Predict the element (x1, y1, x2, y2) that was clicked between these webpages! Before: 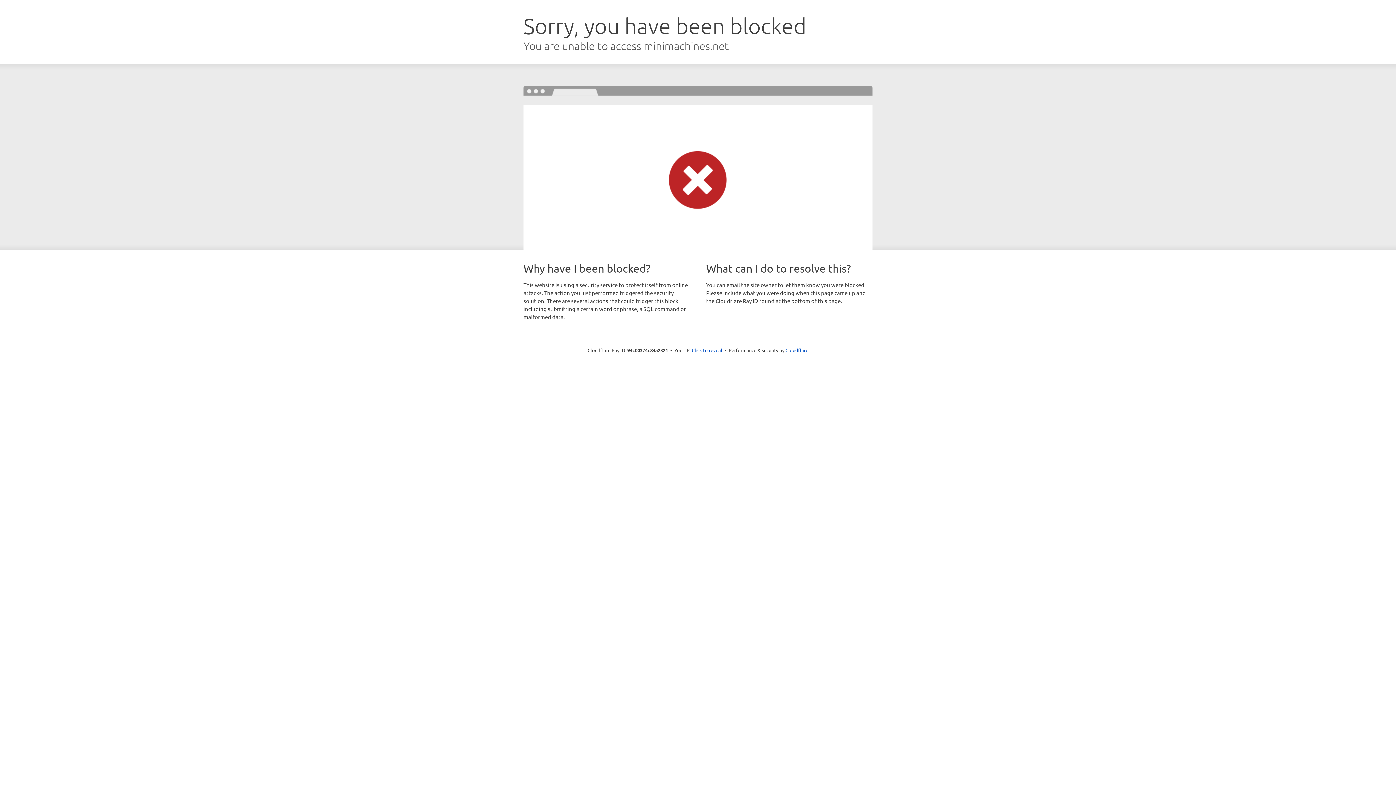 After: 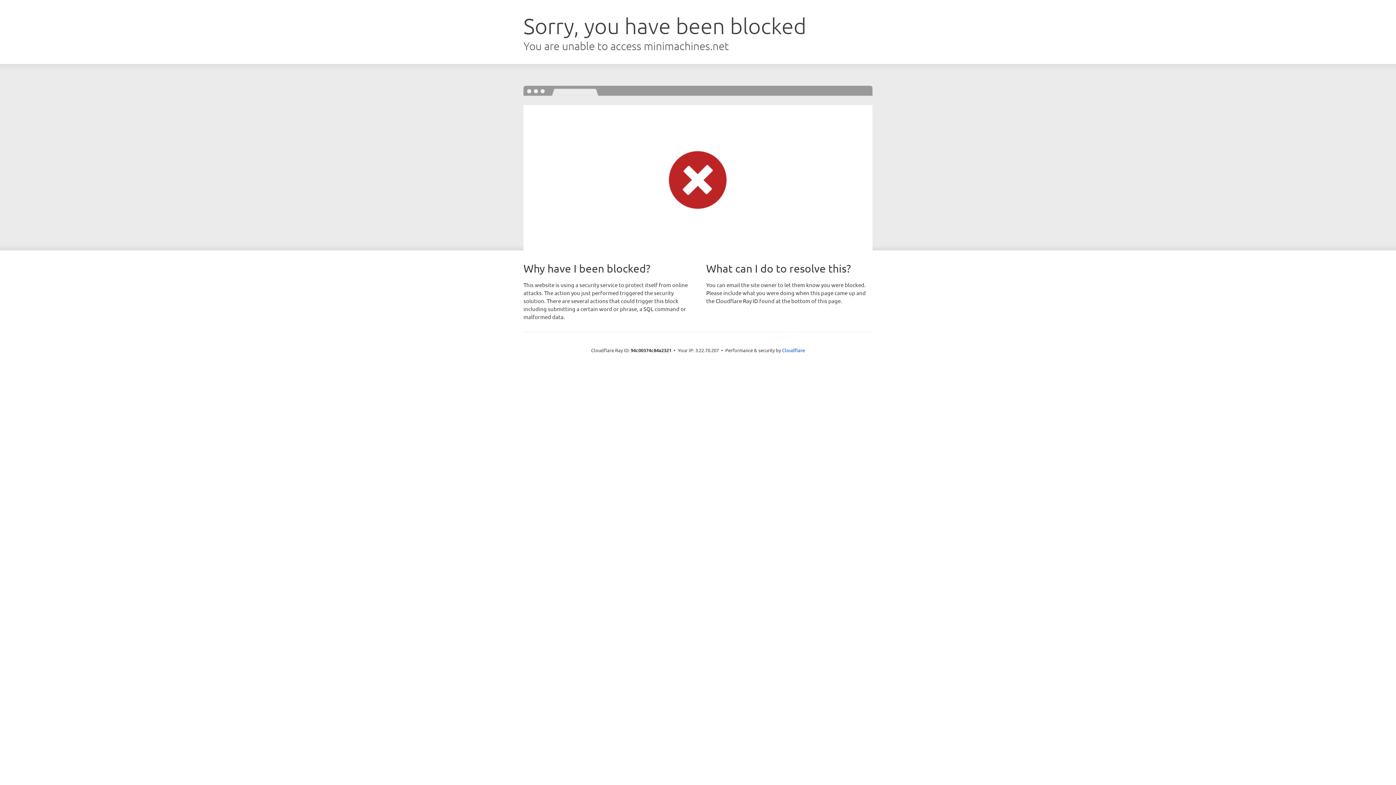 Action: label: Click to reveal bbox: (692, 346, 722, 353)